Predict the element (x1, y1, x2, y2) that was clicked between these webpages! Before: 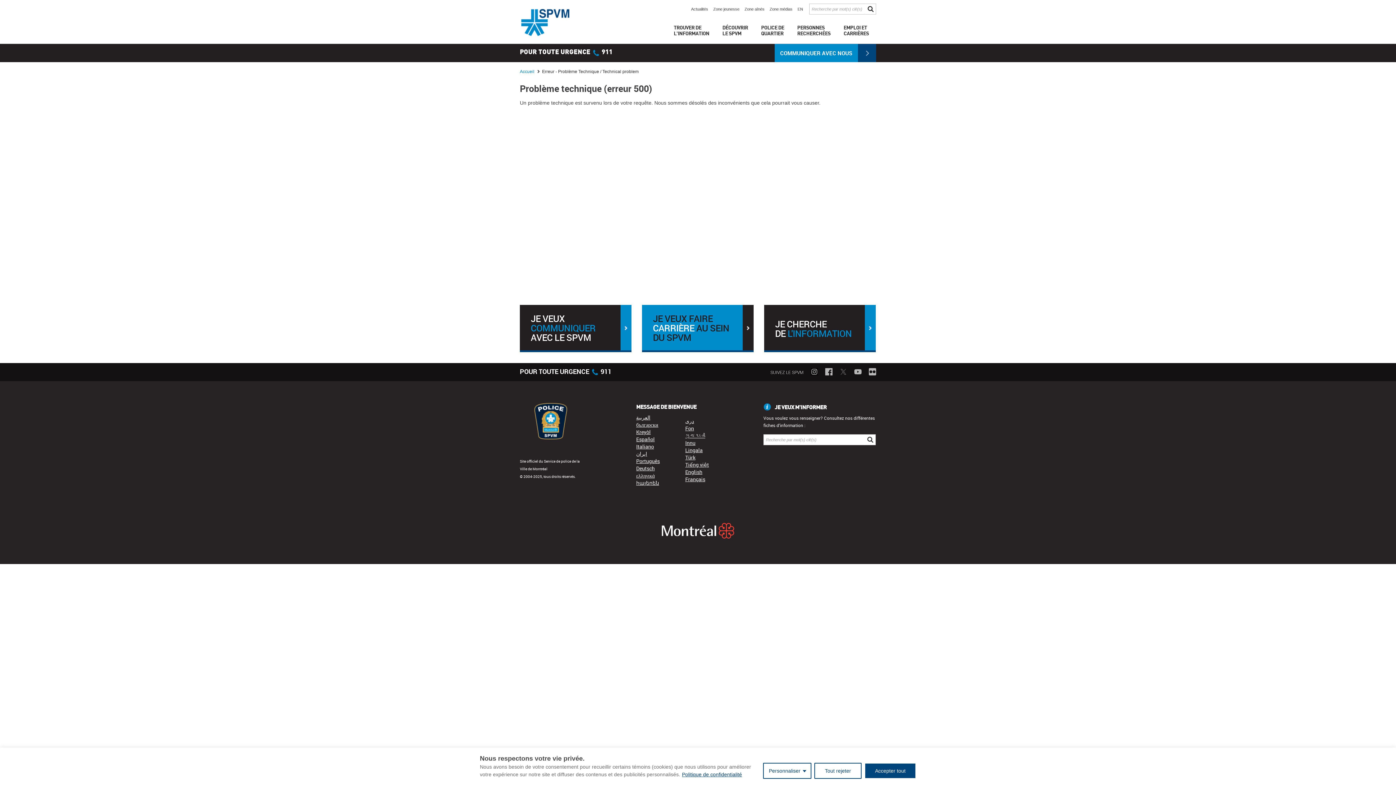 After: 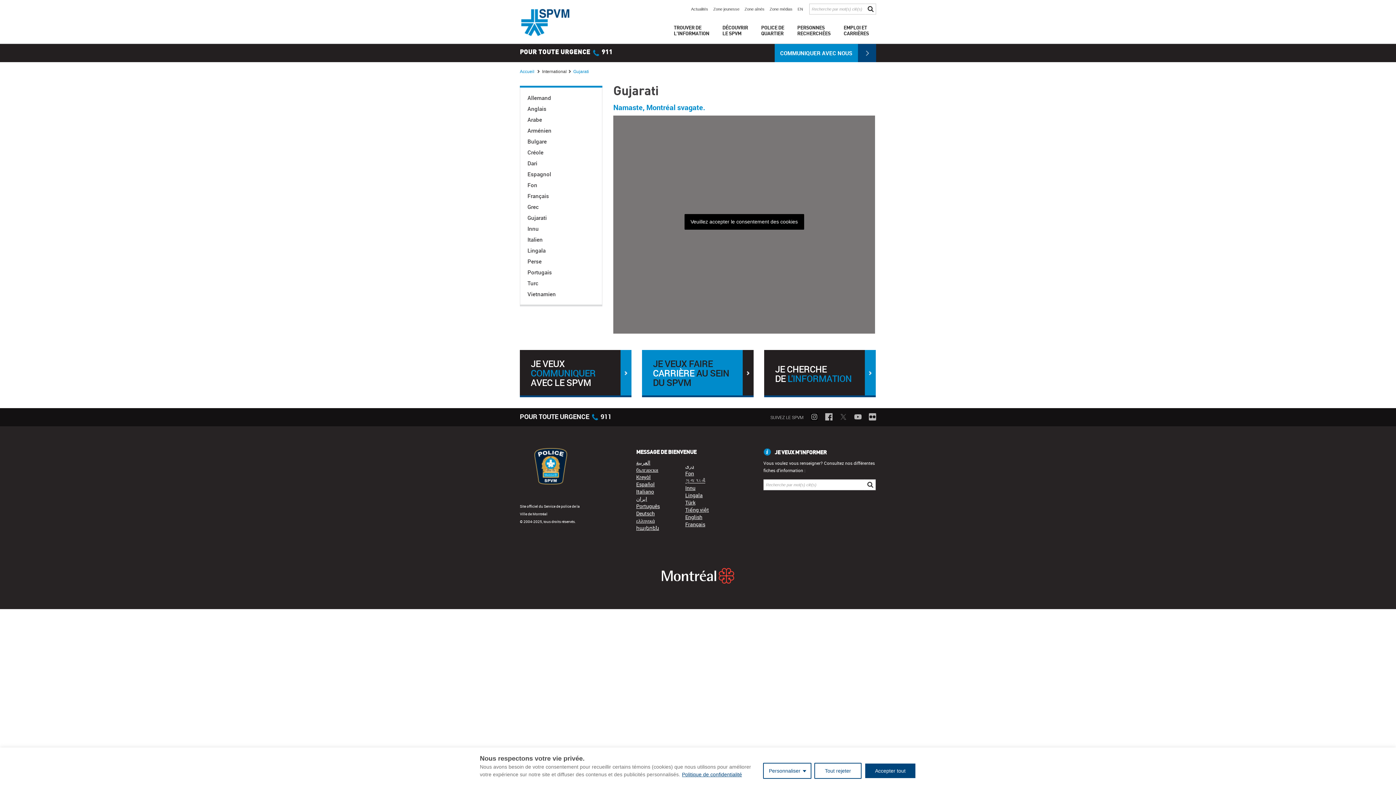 Action: bbox: (685, 432, 705, 439) label: ગુજરાતી